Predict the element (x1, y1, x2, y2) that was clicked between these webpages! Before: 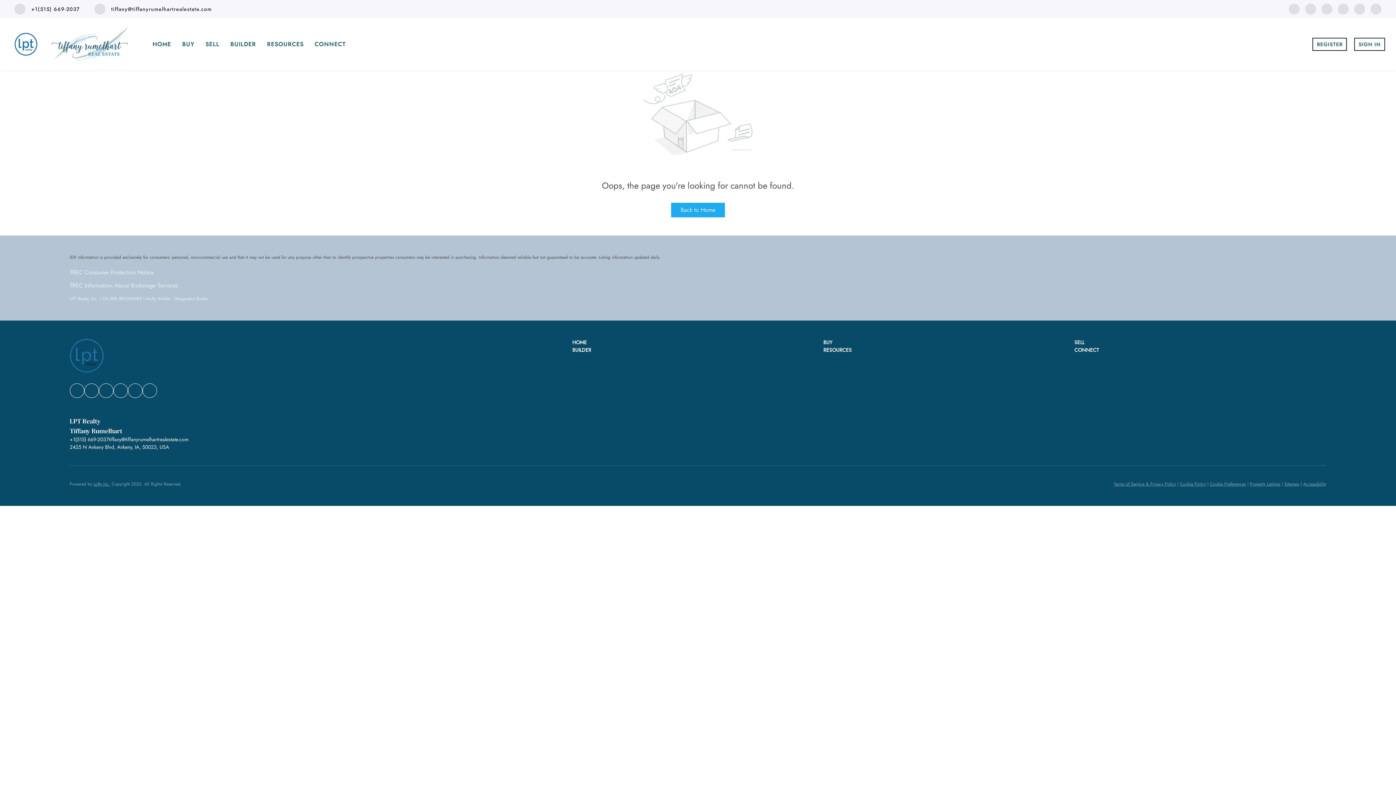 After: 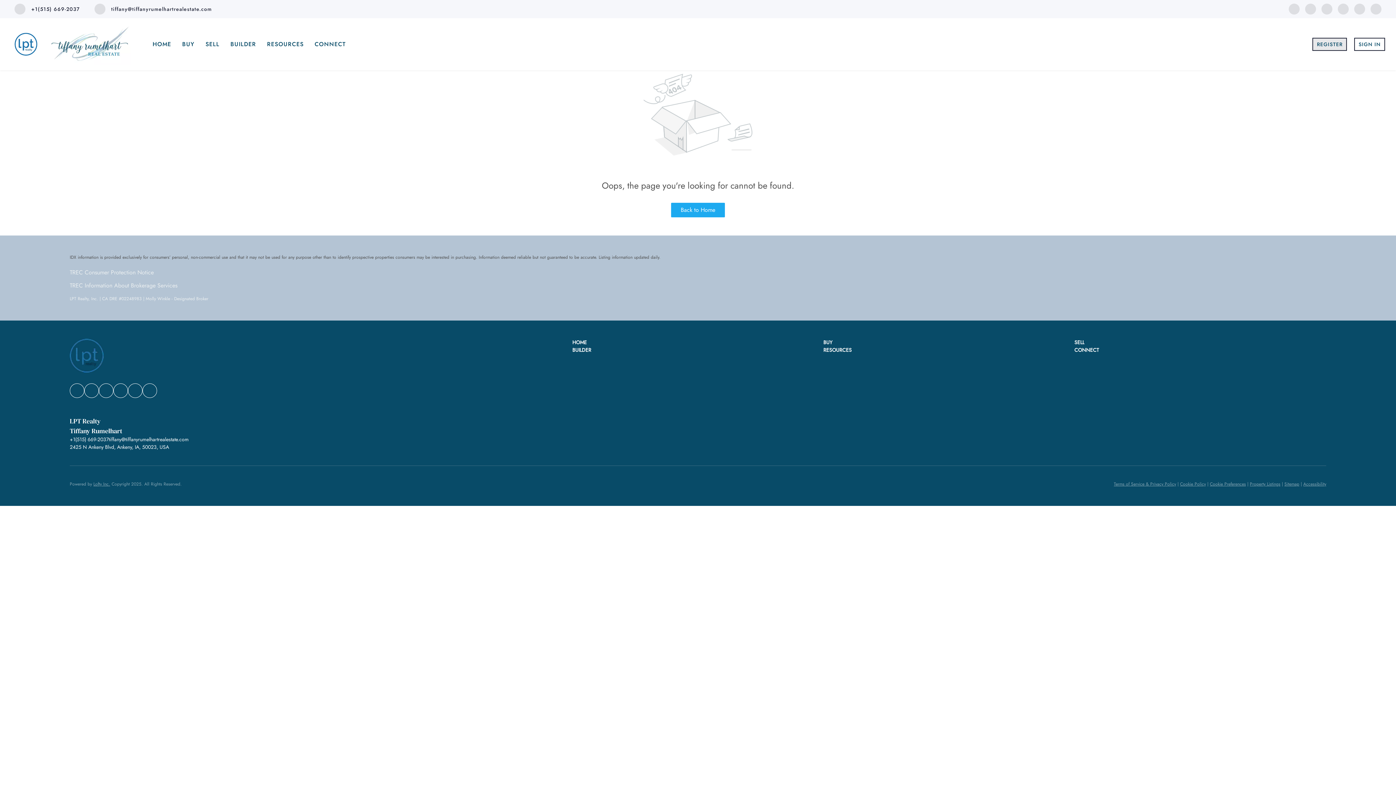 Action: label: REGISTER bbox: (1312, 37, 1347, 50)